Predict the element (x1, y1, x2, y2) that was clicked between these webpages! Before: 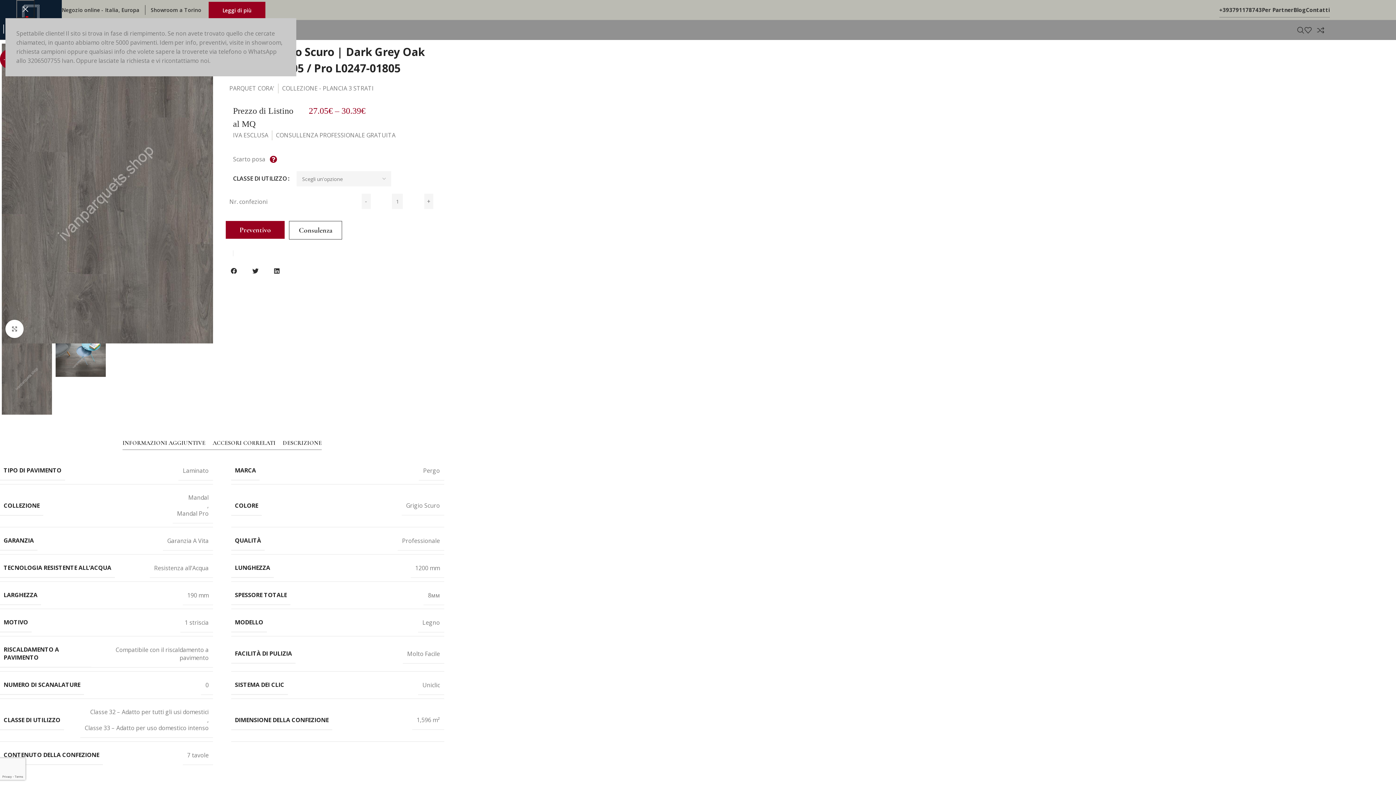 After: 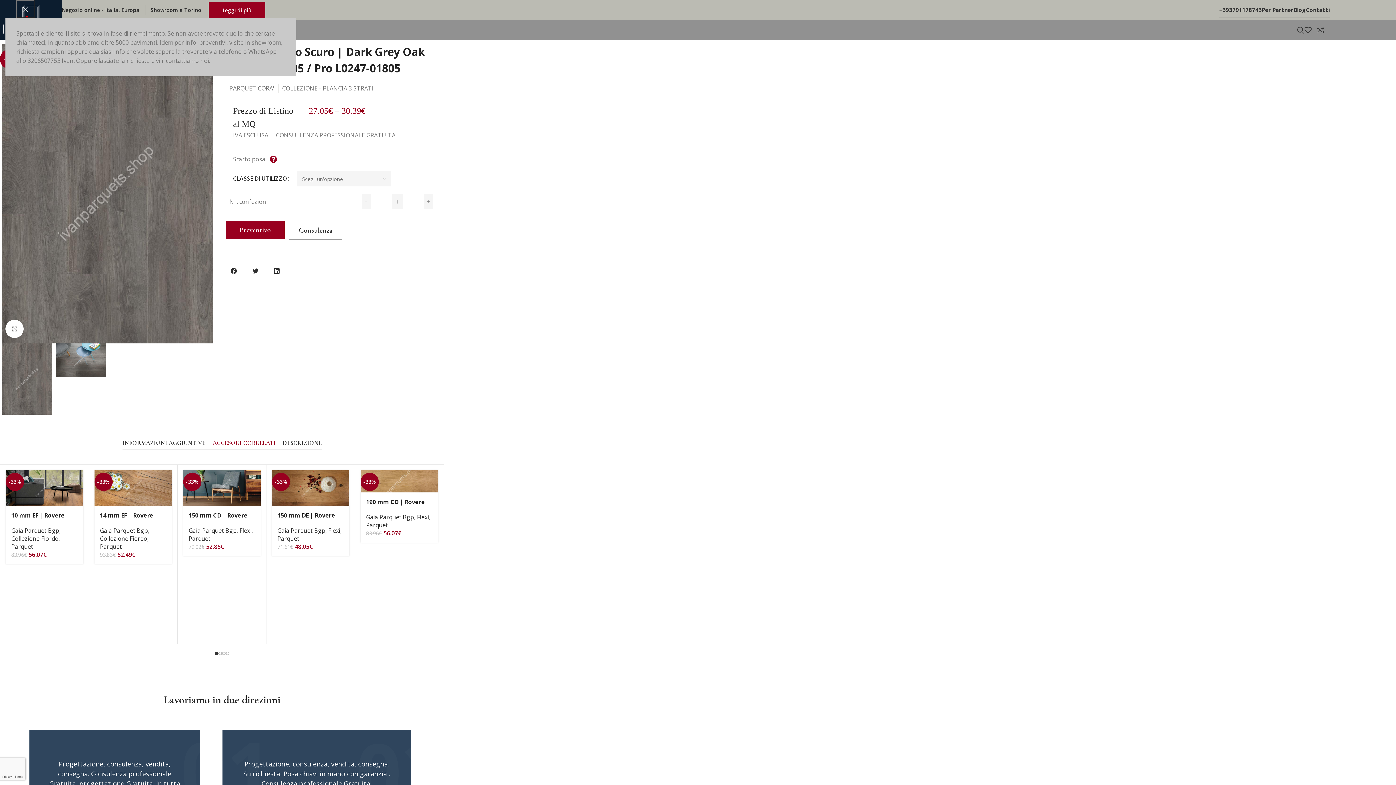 Action: bbox: (212, 436, 275, 449) label: ACCESORI CORRELATI